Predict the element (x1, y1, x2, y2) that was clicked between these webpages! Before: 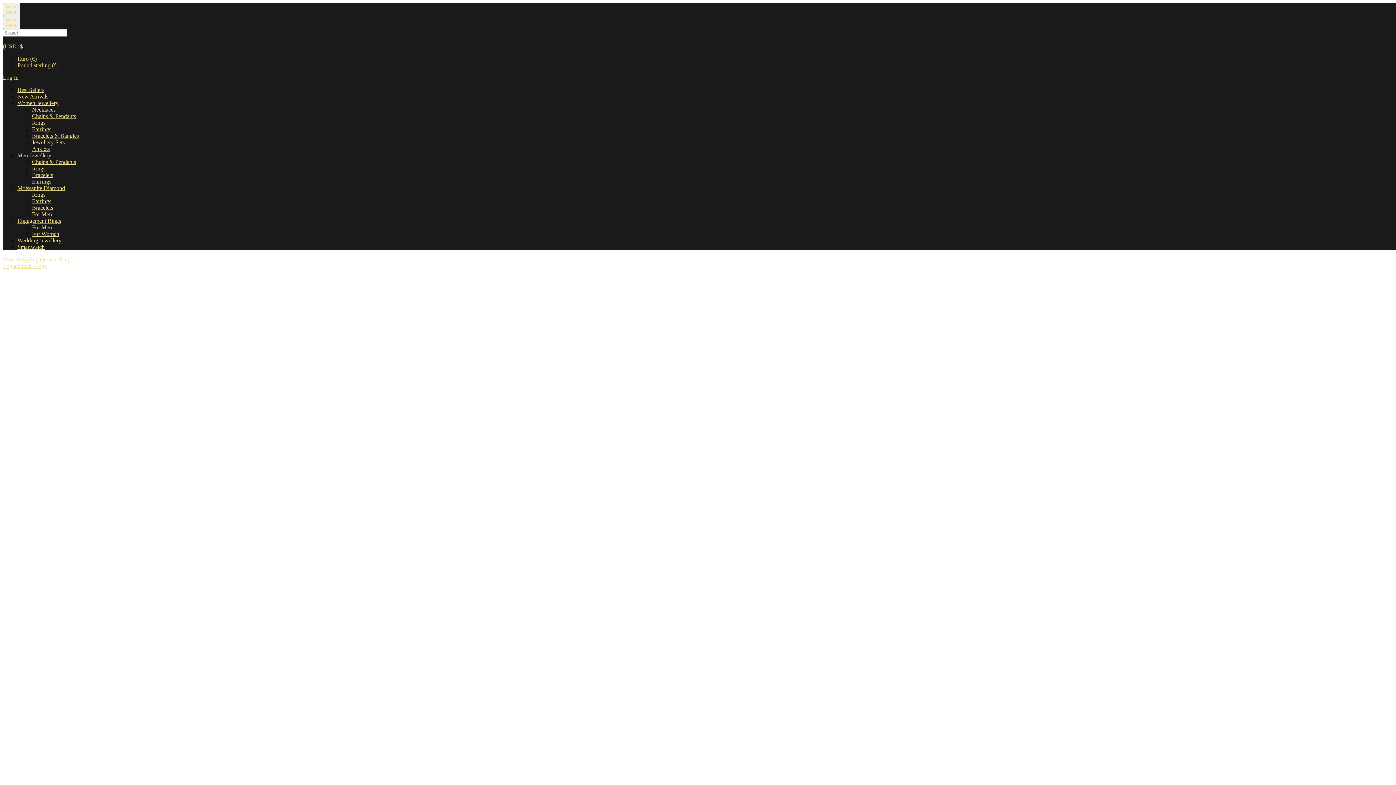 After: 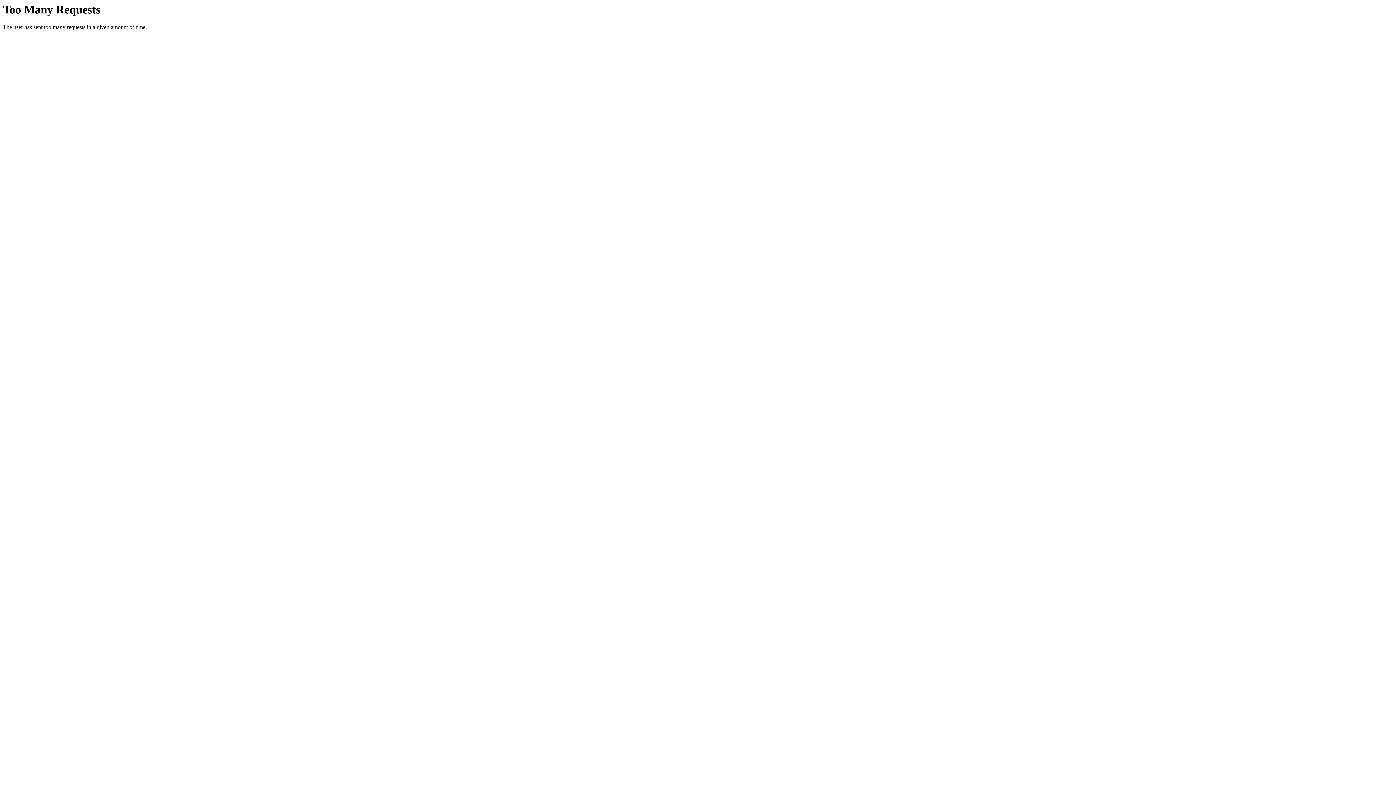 Action: label: Rings bbox: (32, 165, 45, 171)